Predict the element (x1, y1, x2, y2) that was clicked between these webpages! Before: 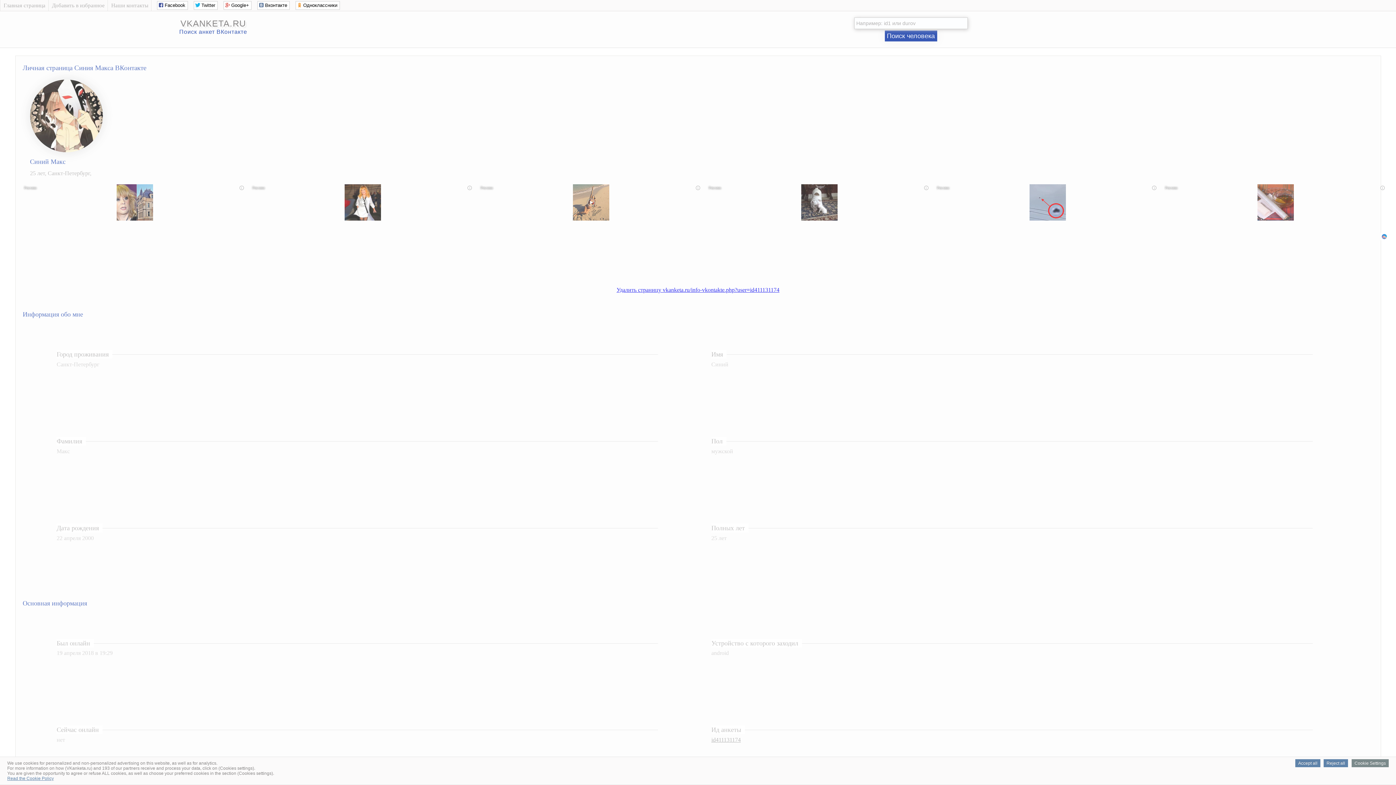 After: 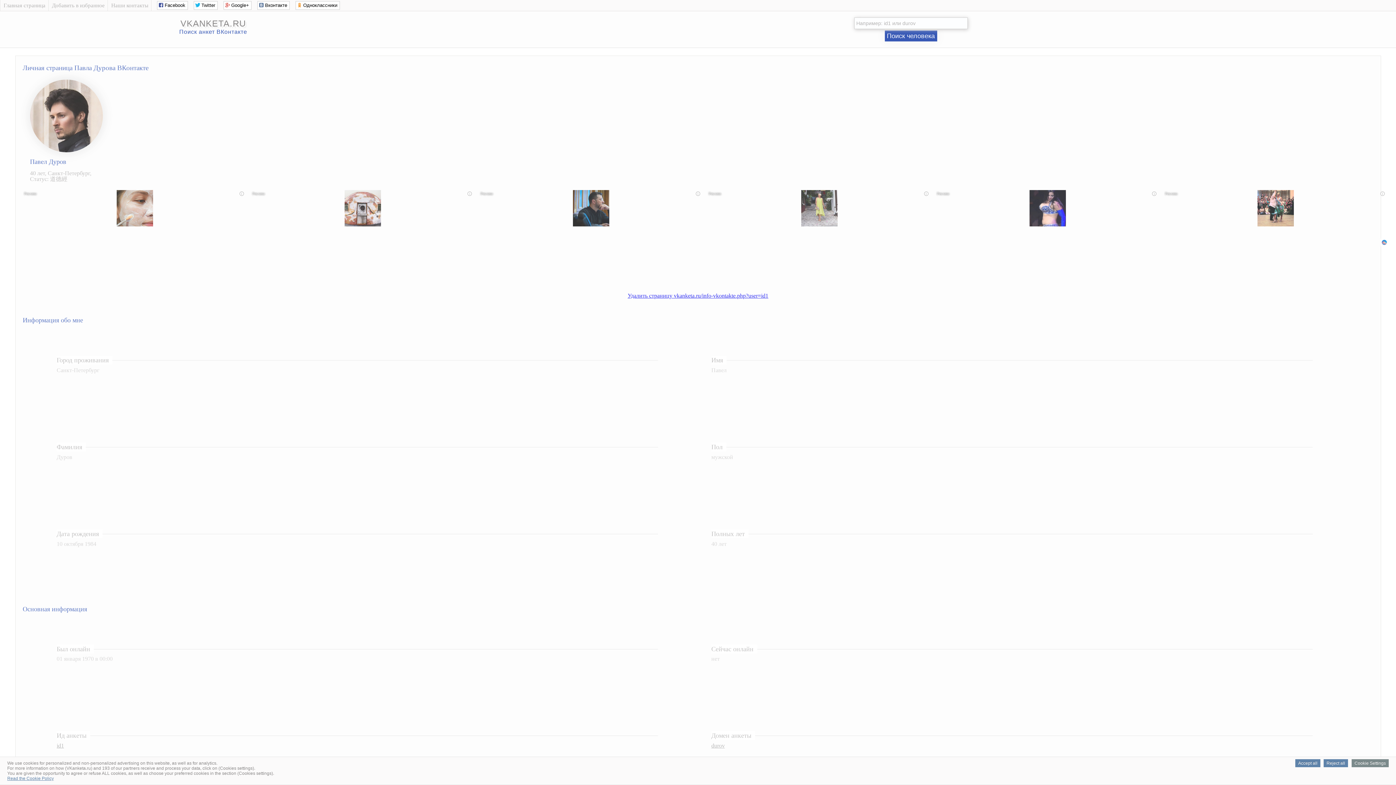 Action: bbox: (884, 30, 937, 41) label: Поиск человека